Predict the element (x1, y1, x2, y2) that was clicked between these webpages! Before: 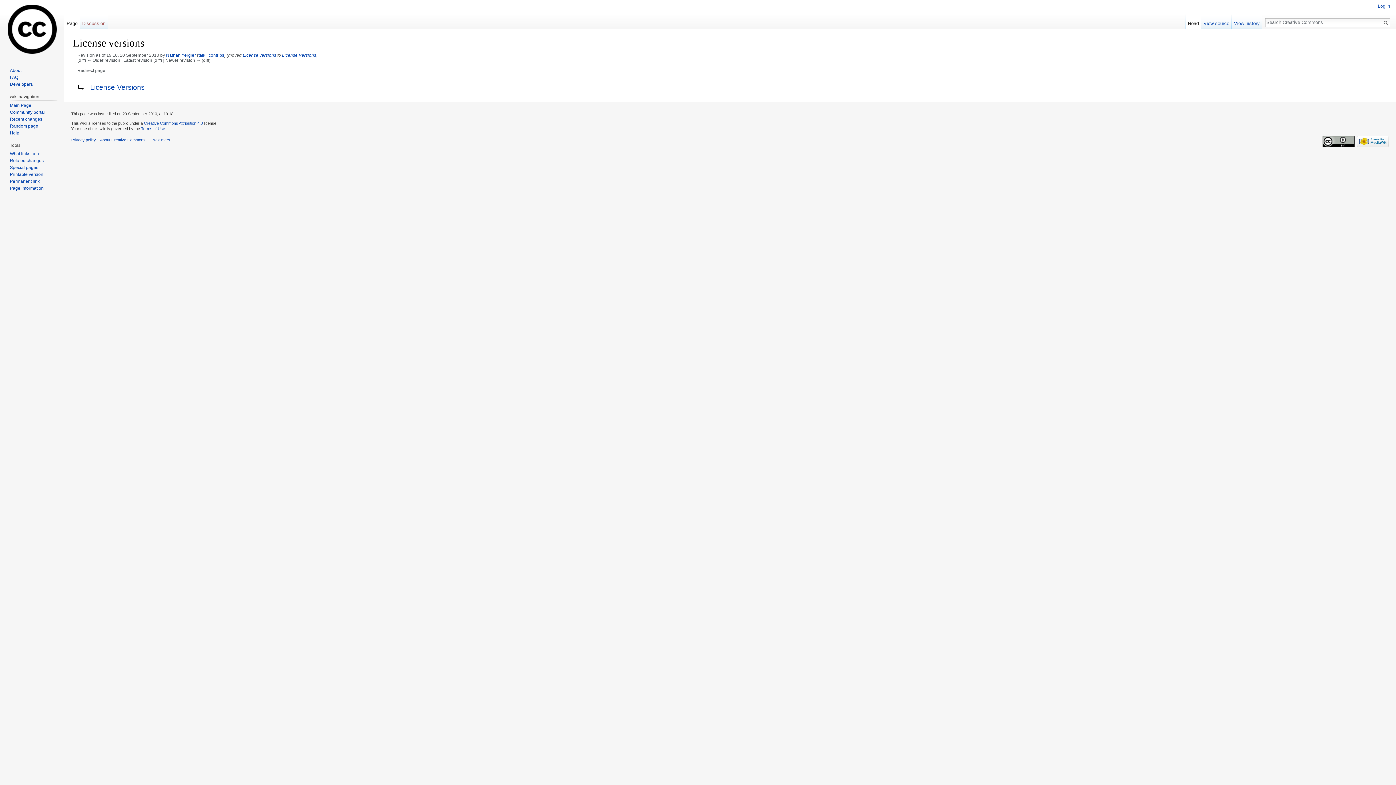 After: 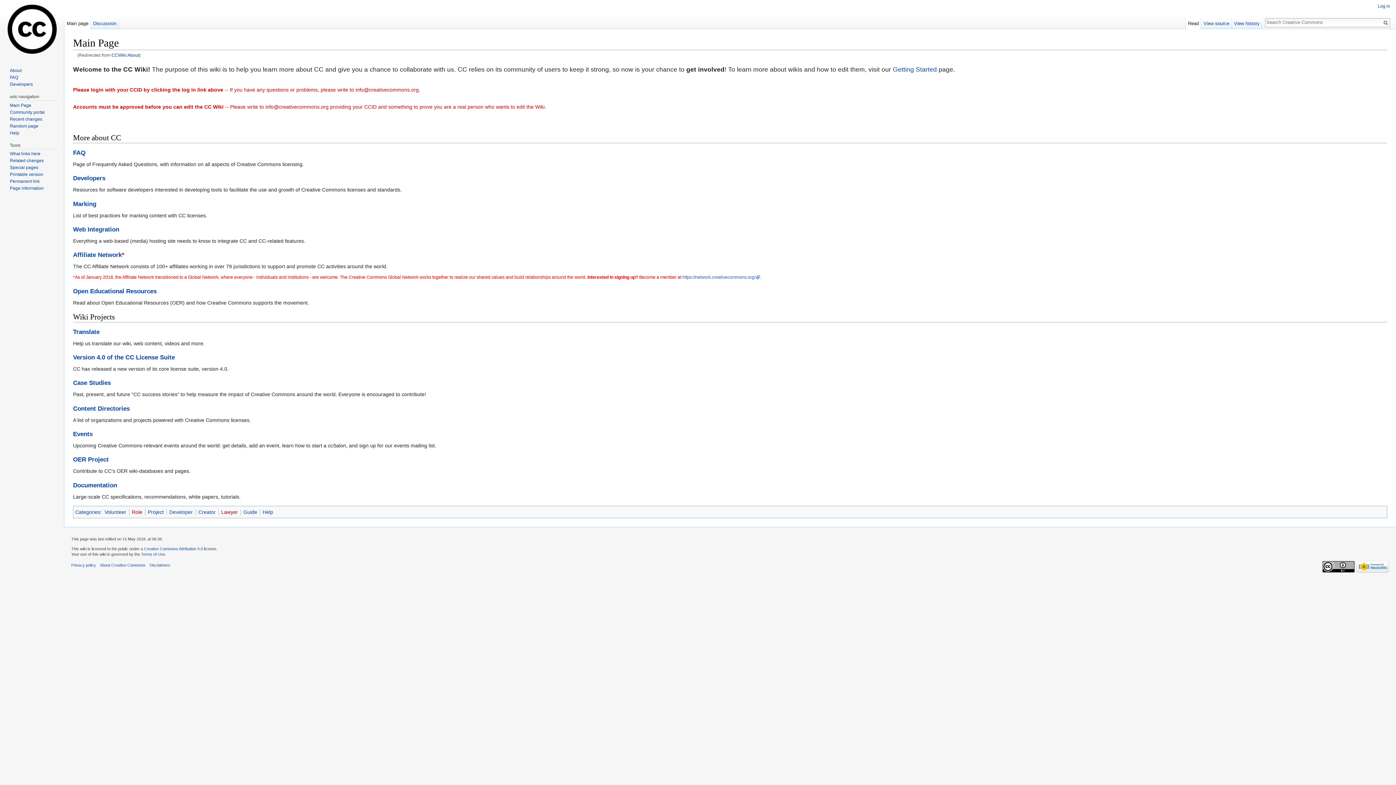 Action: bbox: (100, 137, 145, 142) label: About Creative Commons